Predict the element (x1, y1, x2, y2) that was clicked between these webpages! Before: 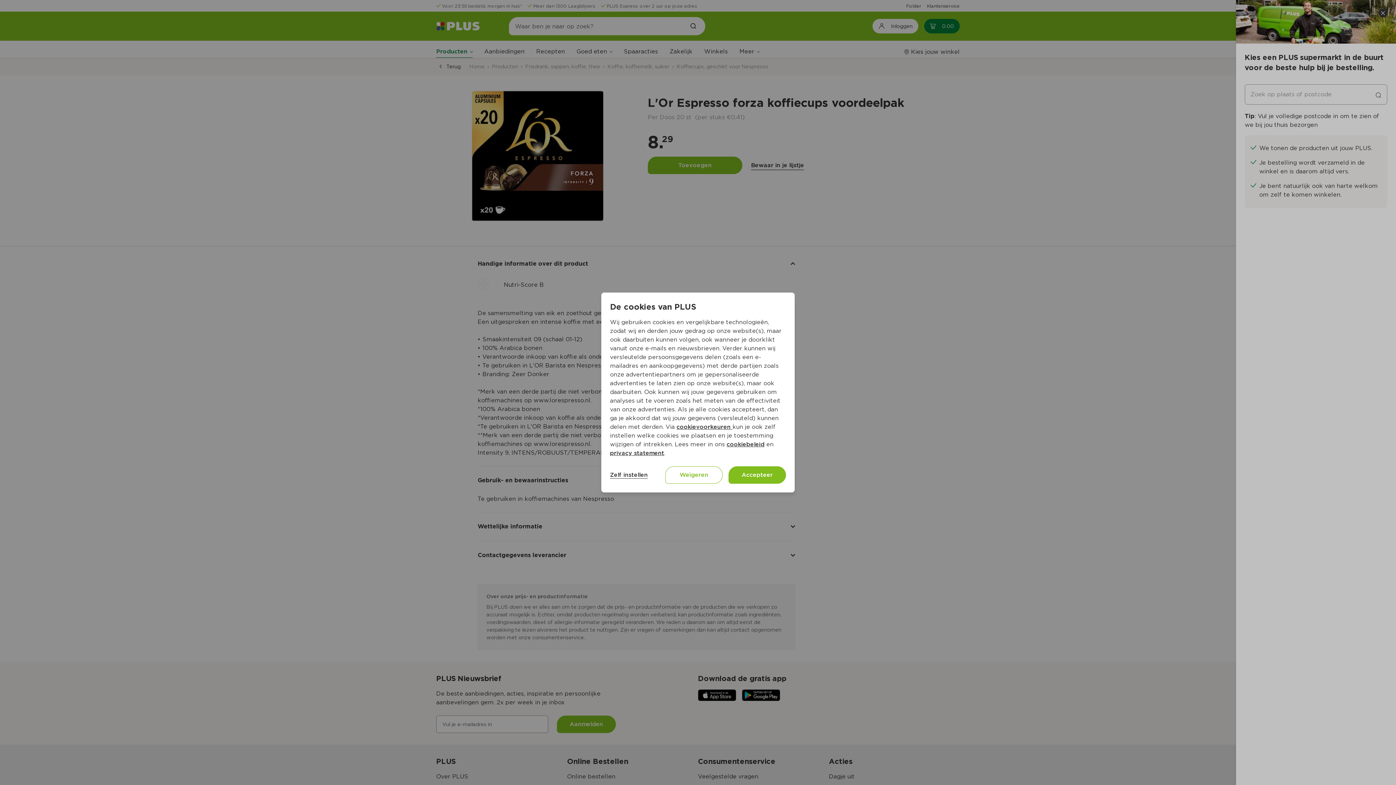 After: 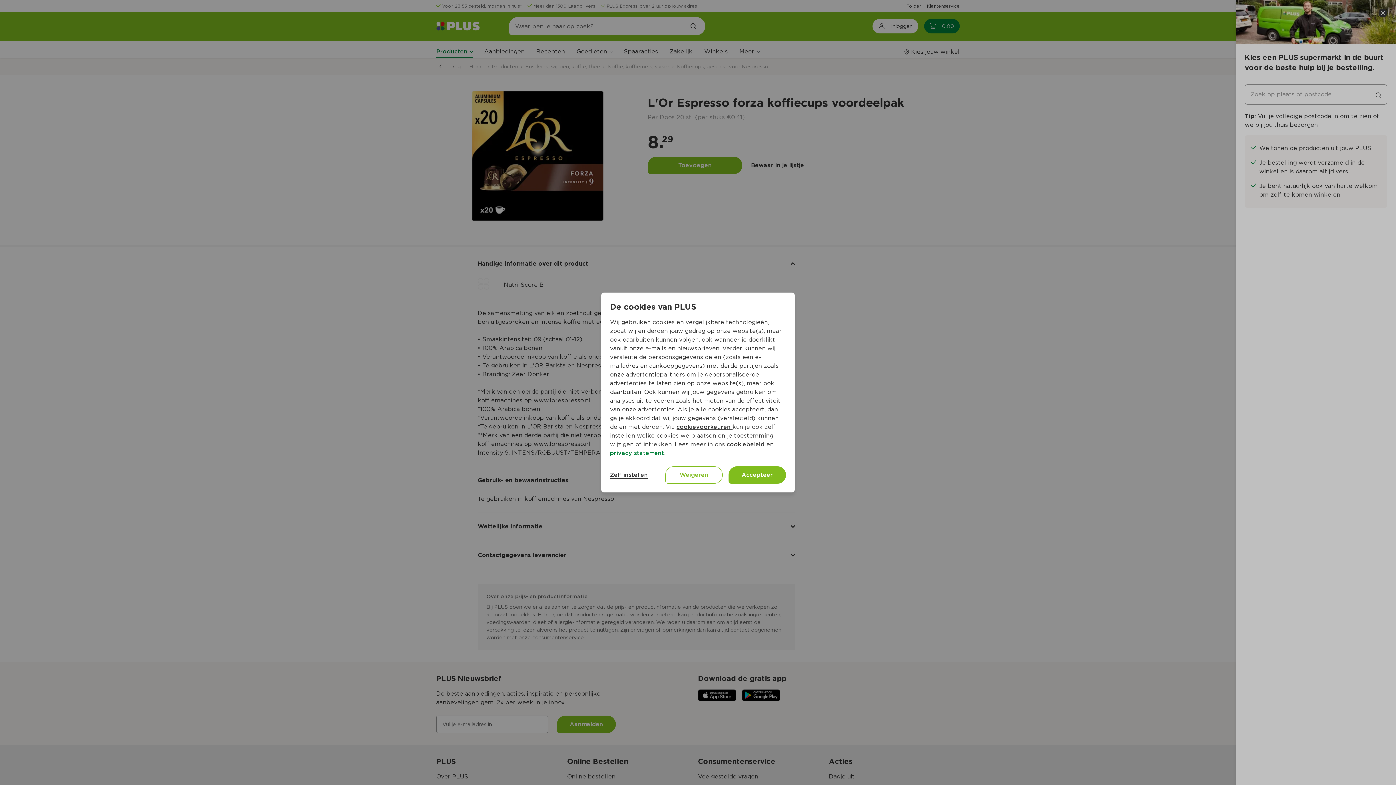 Action: label: privacy statement bbox: (610, 449, 664, 456)